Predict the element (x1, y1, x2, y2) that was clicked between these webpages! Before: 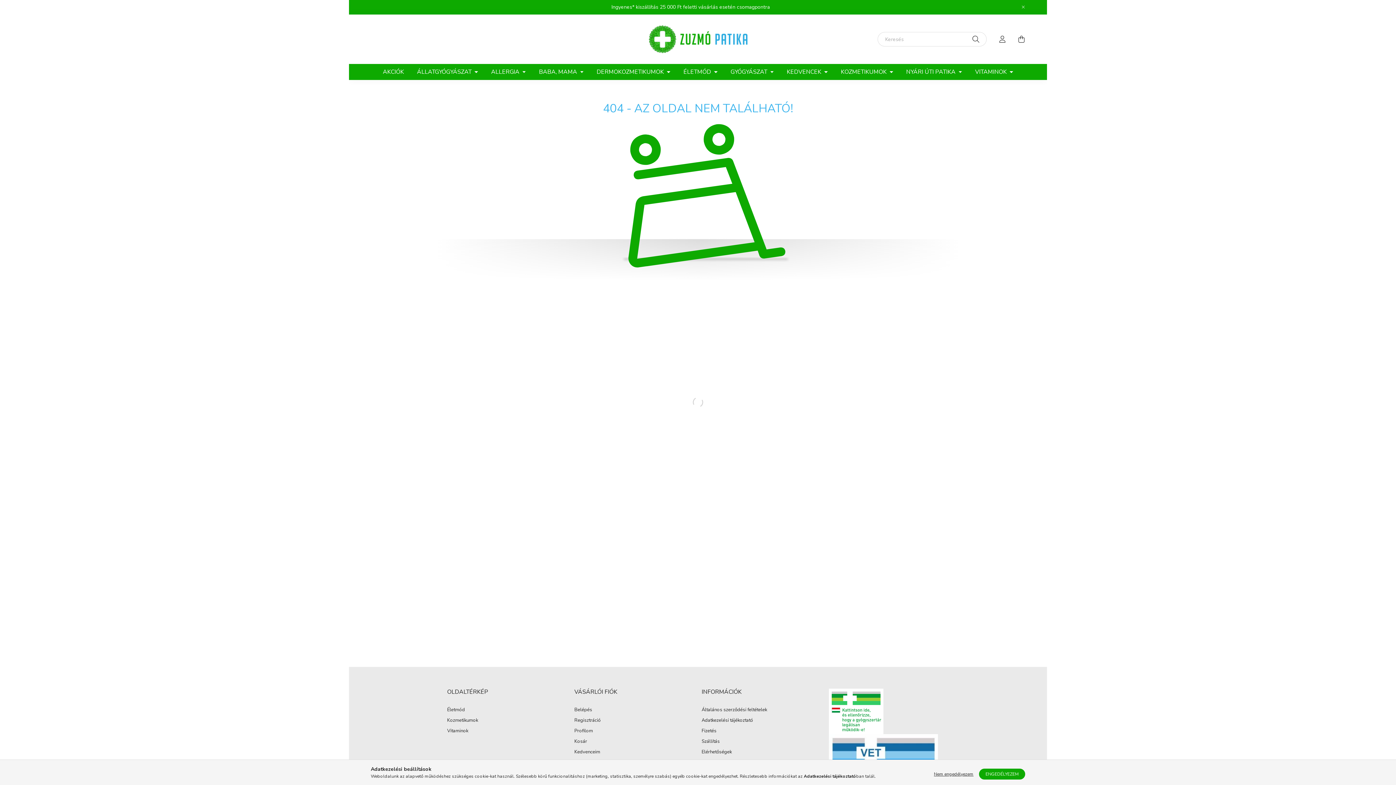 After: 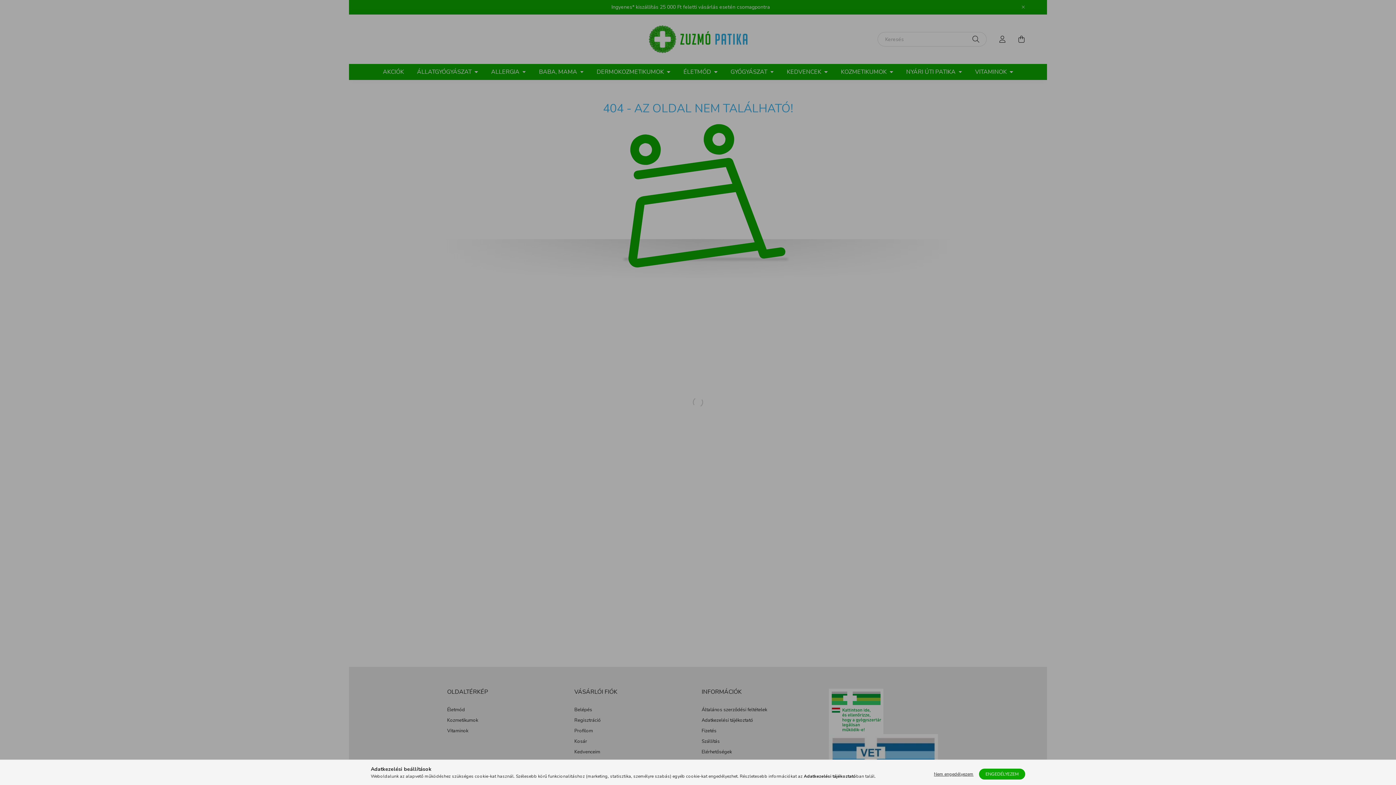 Action: bbox: (574, 728, 593, 734) label: Profilom